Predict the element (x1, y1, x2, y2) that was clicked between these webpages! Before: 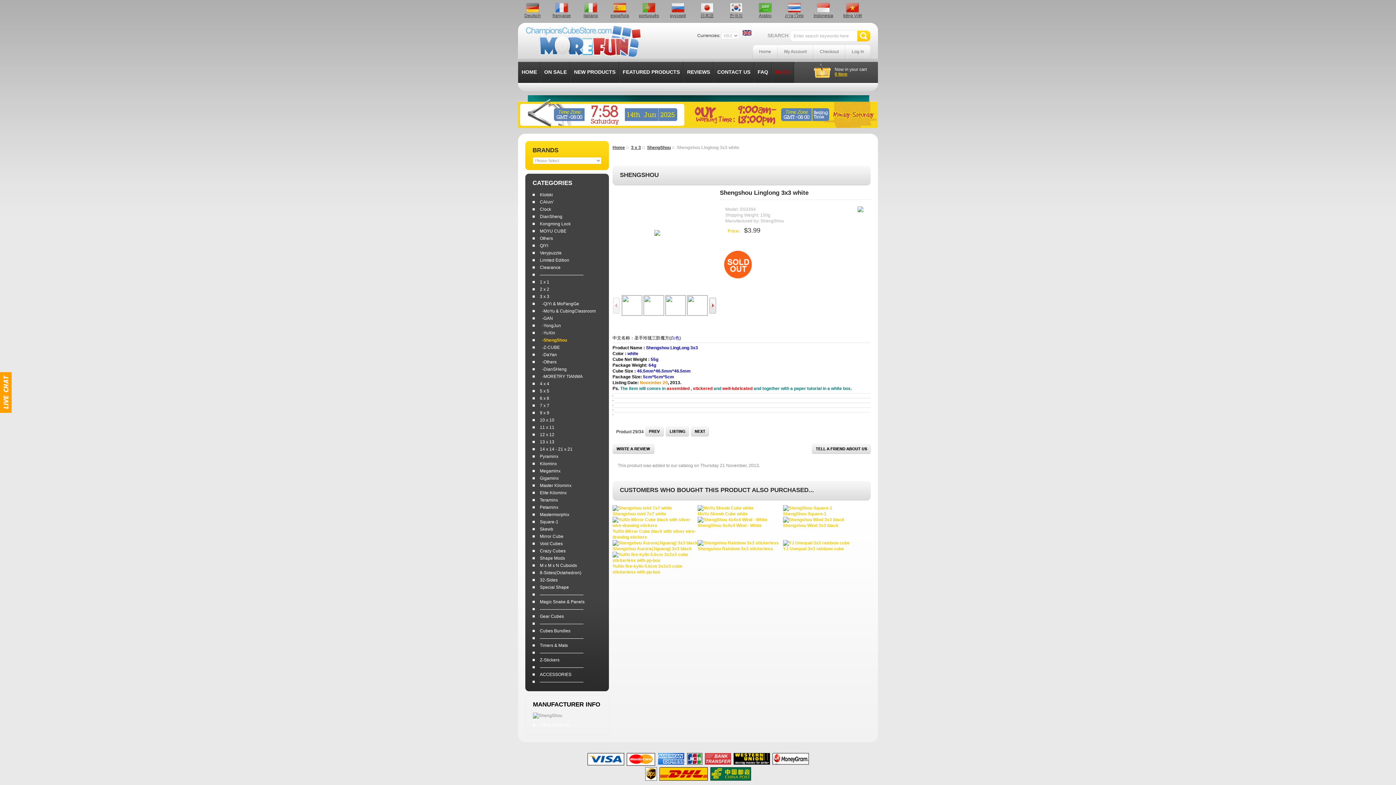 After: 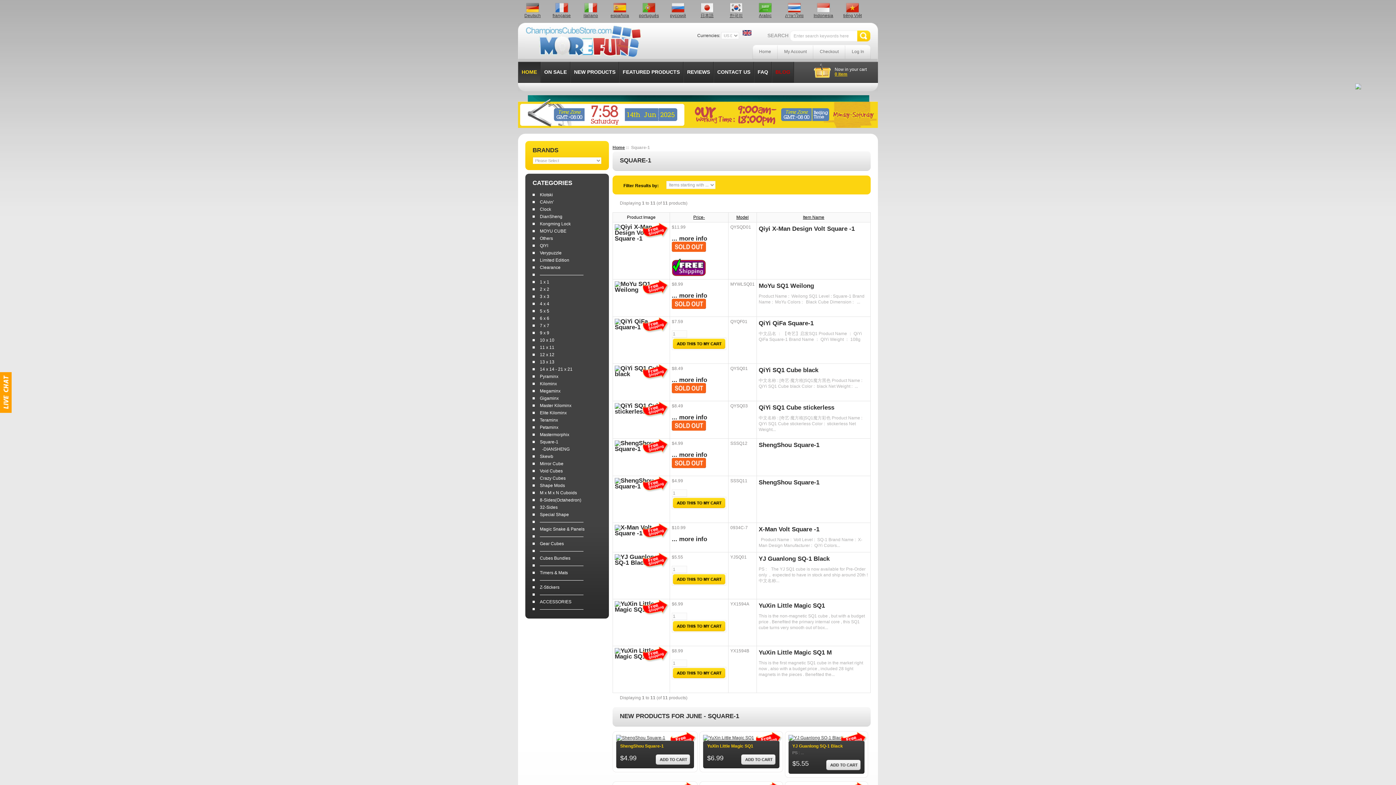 Action: label: Square-1 bbox: (532, 518, 558, 525)